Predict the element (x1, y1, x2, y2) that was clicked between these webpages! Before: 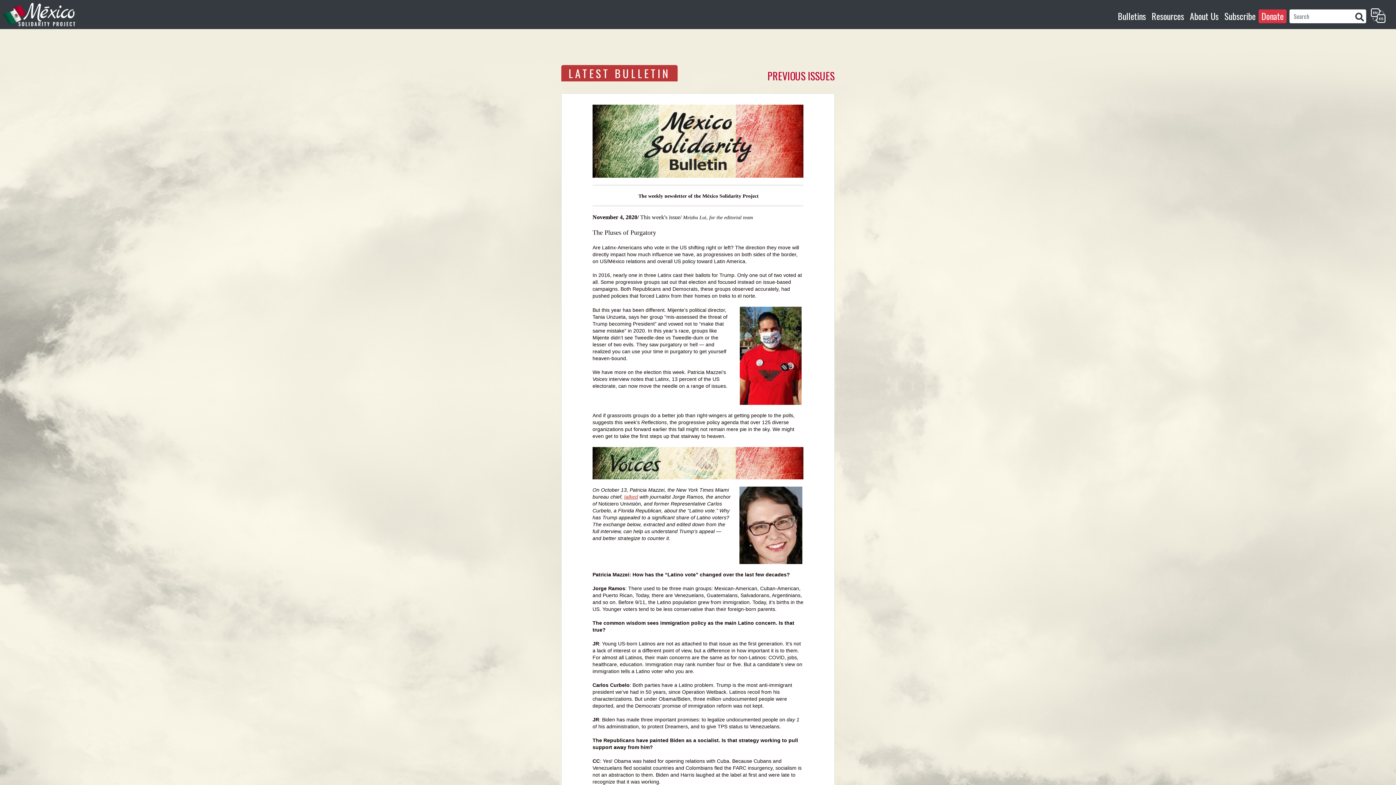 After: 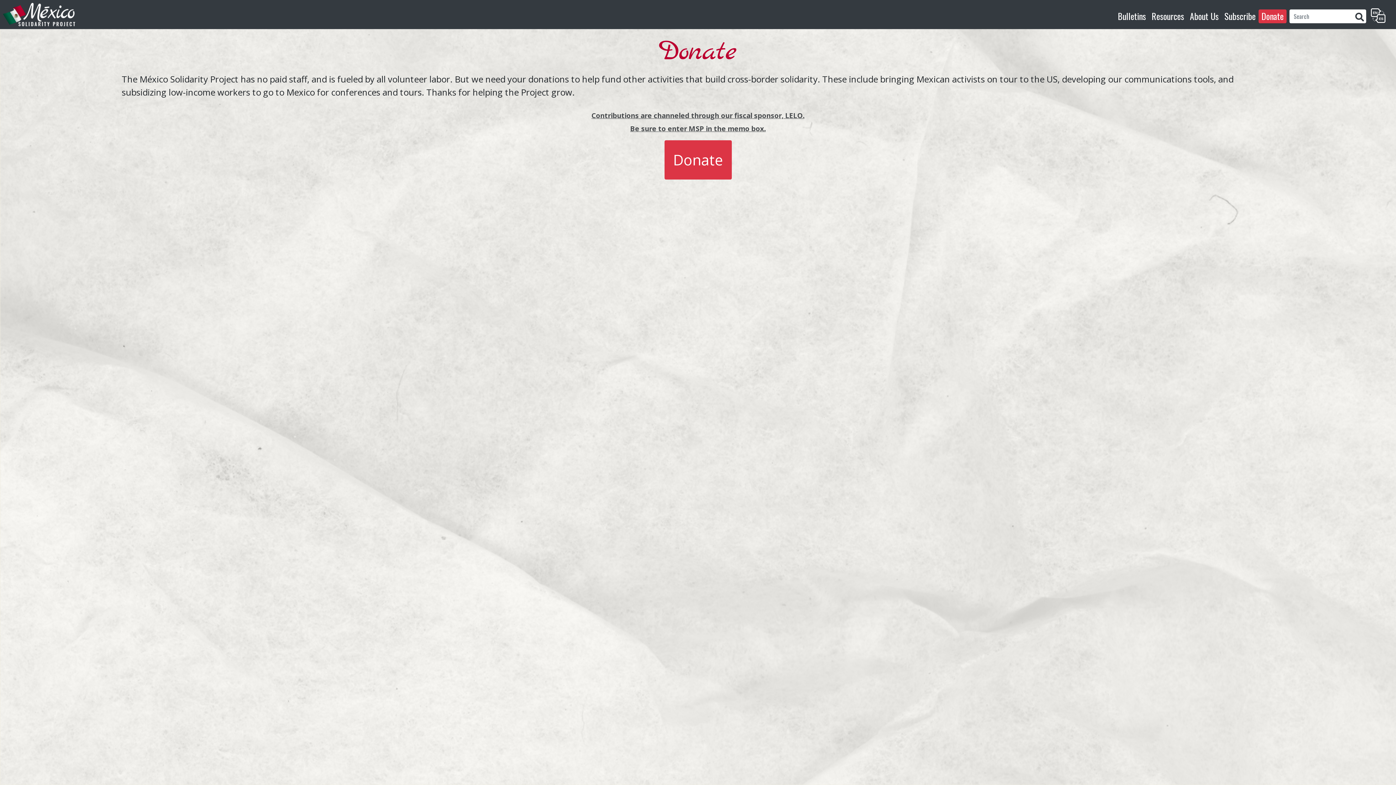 Action: label: Donate bbox: (1258, 9, 1286, 23)